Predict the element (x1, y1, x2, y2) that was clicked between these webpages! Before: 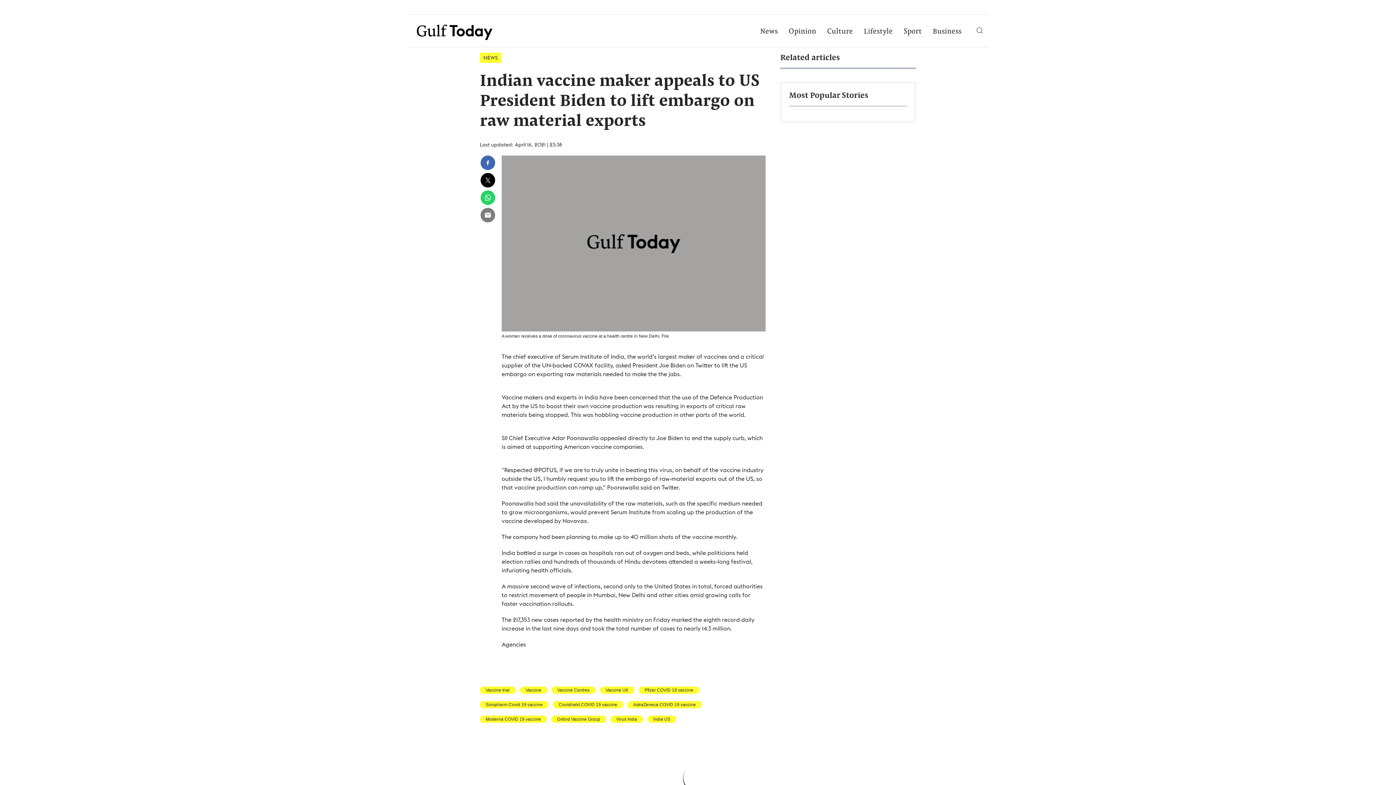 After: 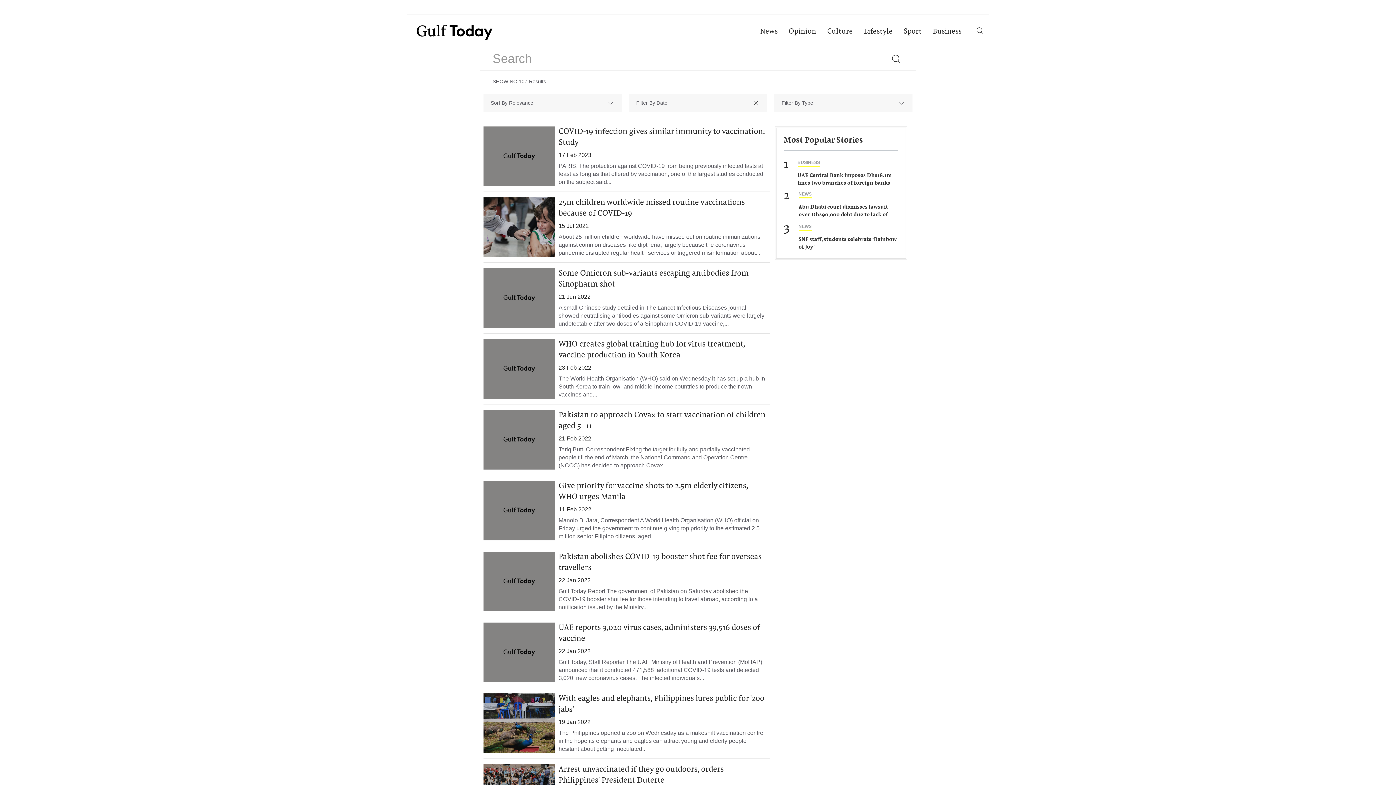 Action: label: Sinopharm Covid 19 vaccine bbox: (480, 701, 548, 708)